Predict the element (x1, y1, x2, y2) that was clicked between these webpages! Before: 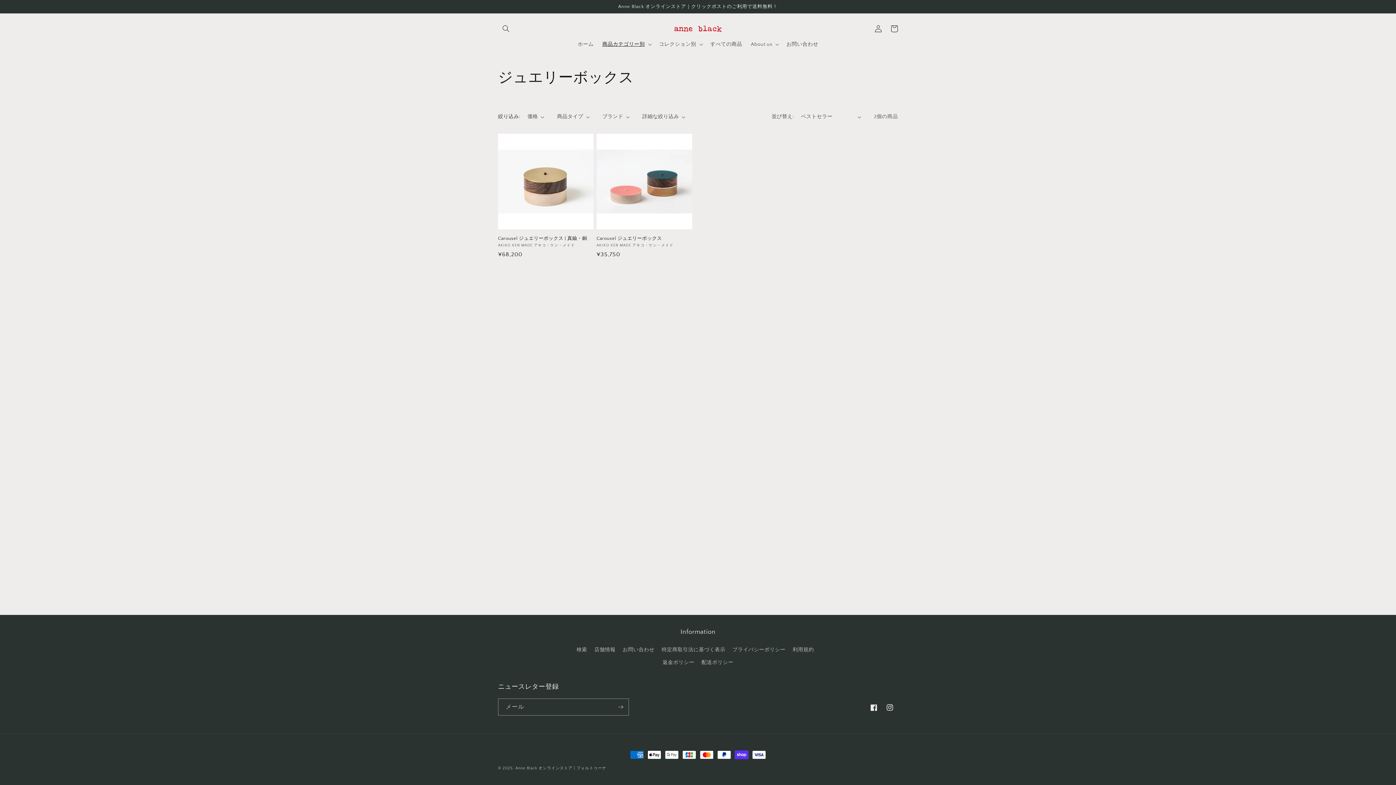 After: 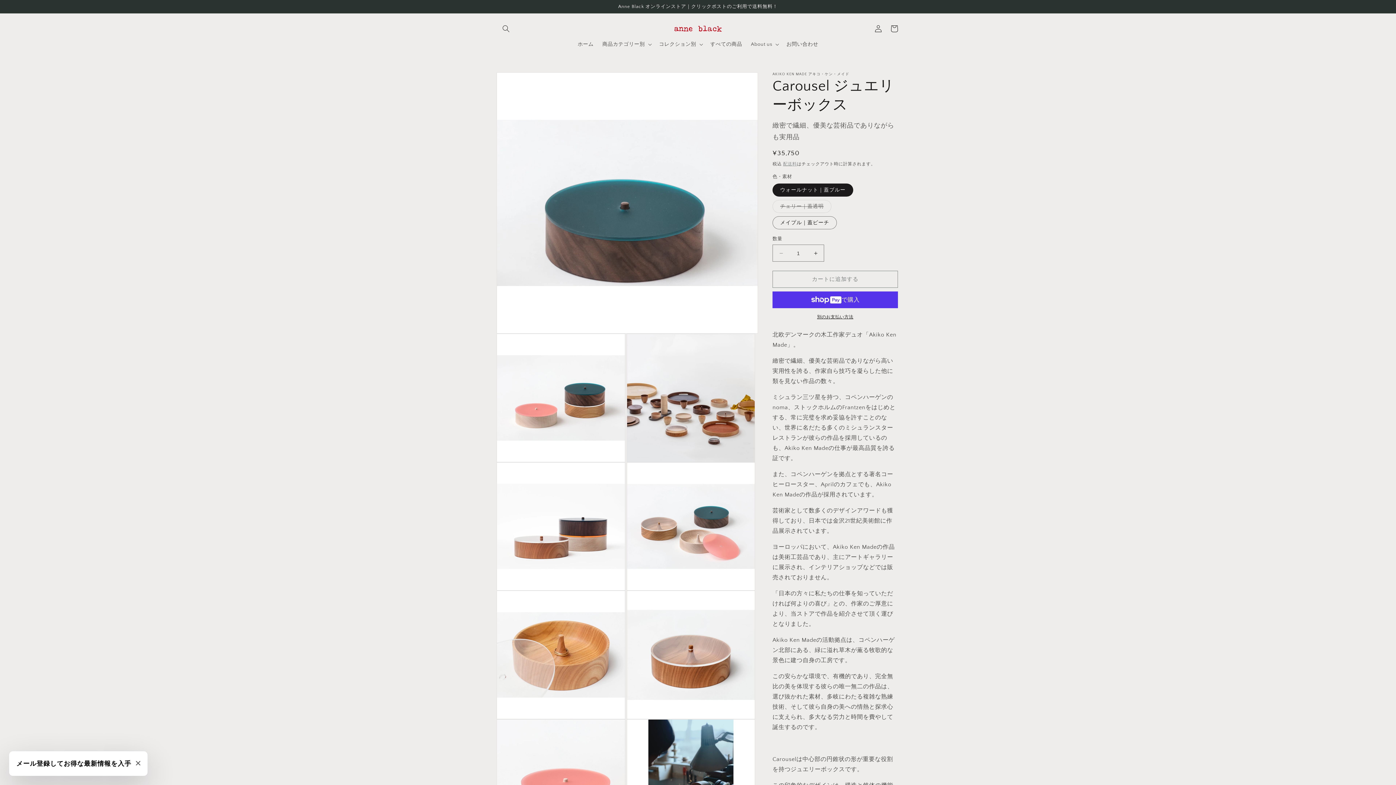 Action: label: Carousel ジュエリーボックス bbox: (596, 235, 692, 241)